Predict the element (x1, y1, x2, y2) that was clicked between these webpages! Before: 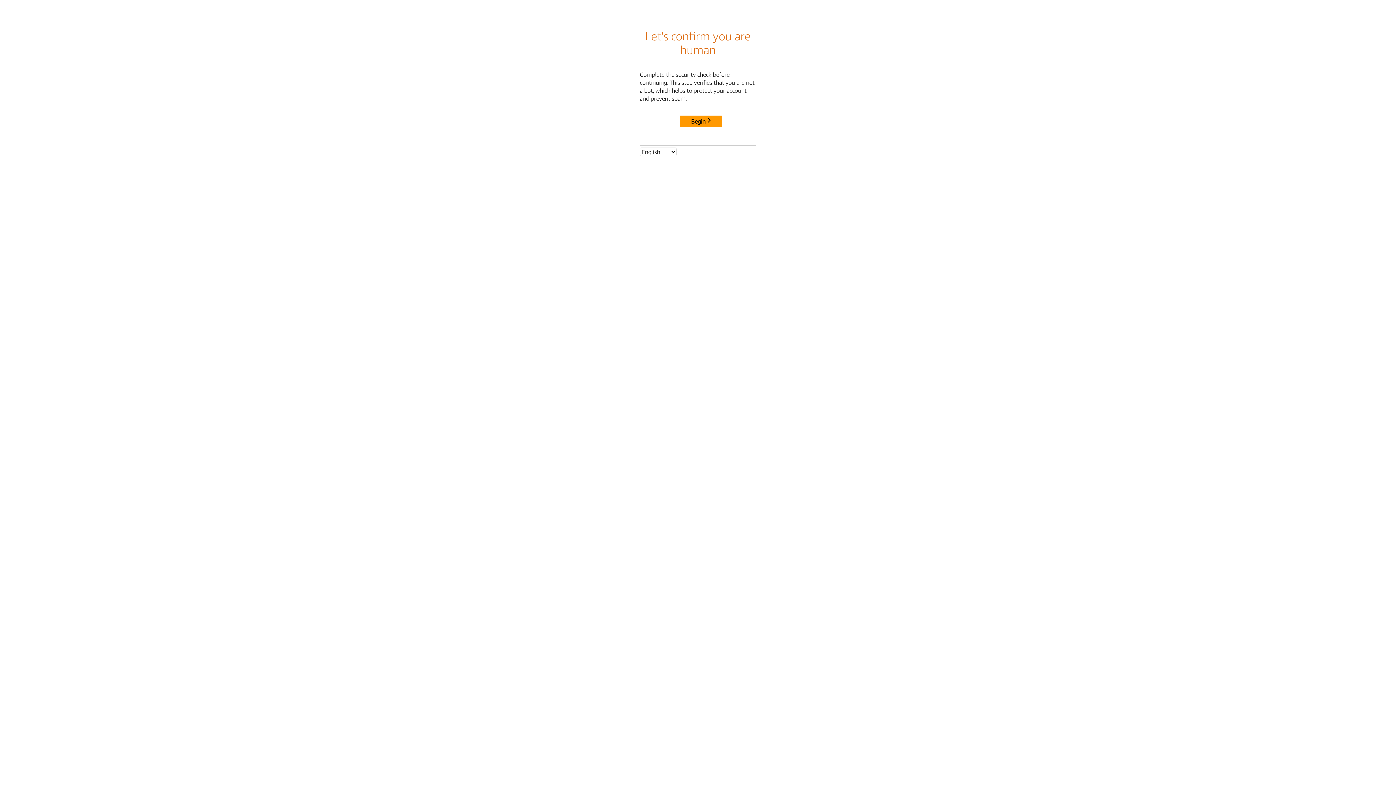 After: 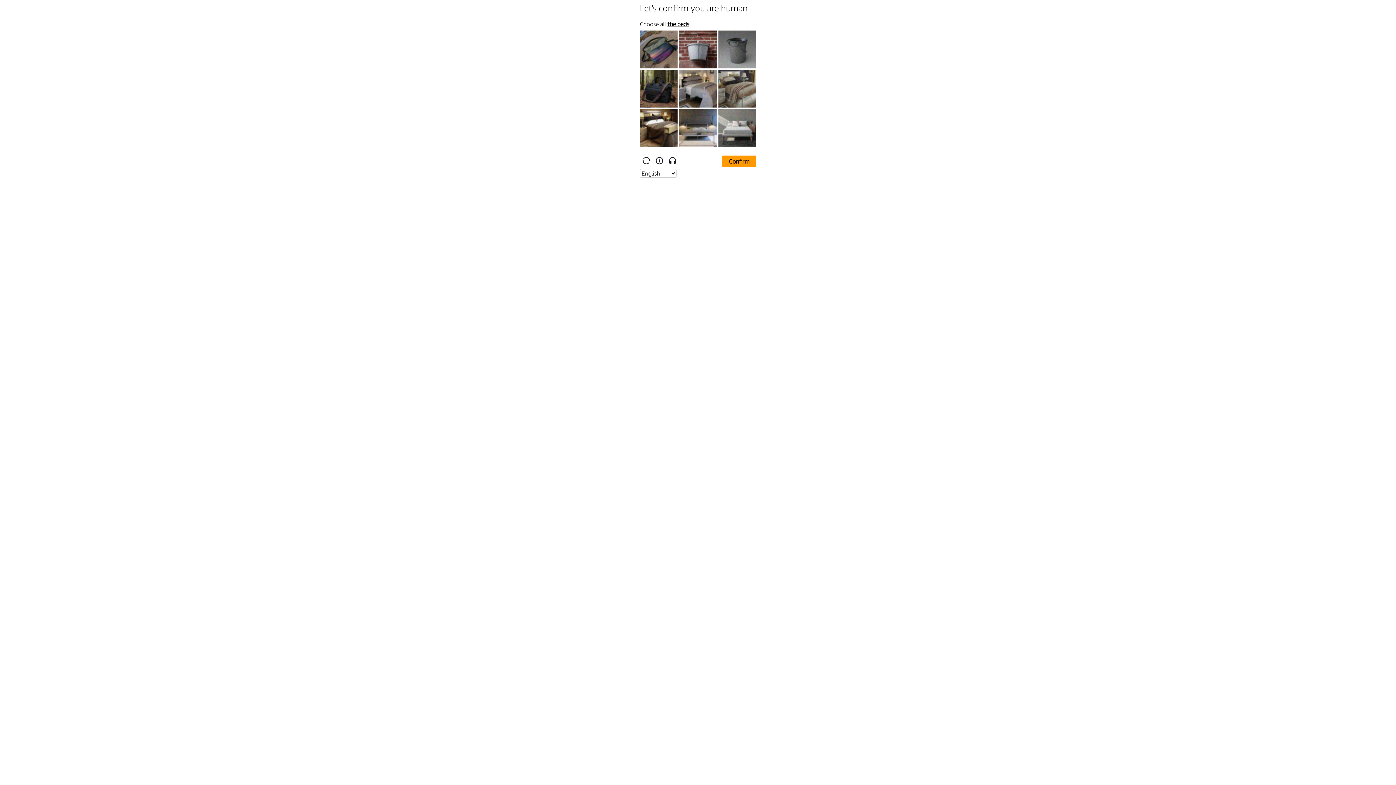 Action: label: Begin bbox: (680, 115, 722, 127)